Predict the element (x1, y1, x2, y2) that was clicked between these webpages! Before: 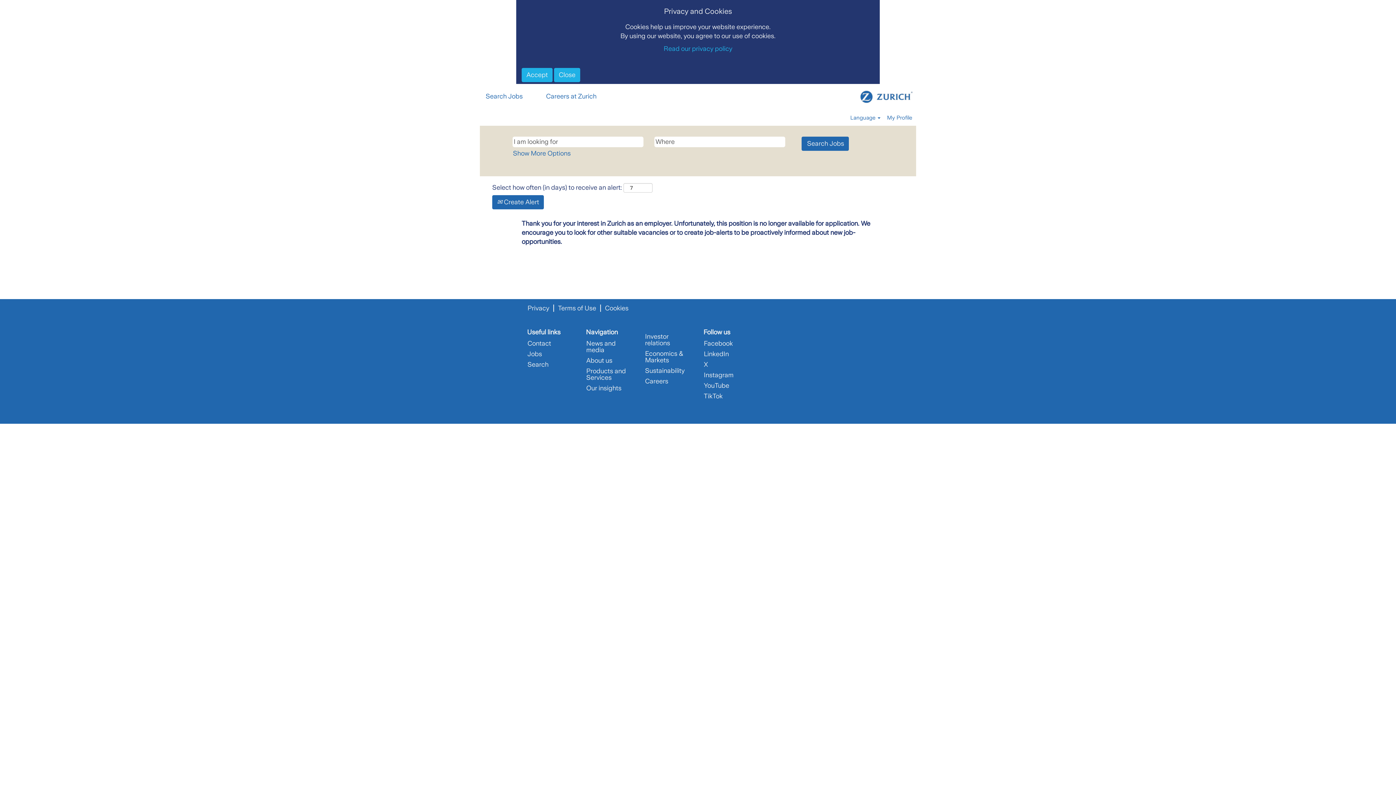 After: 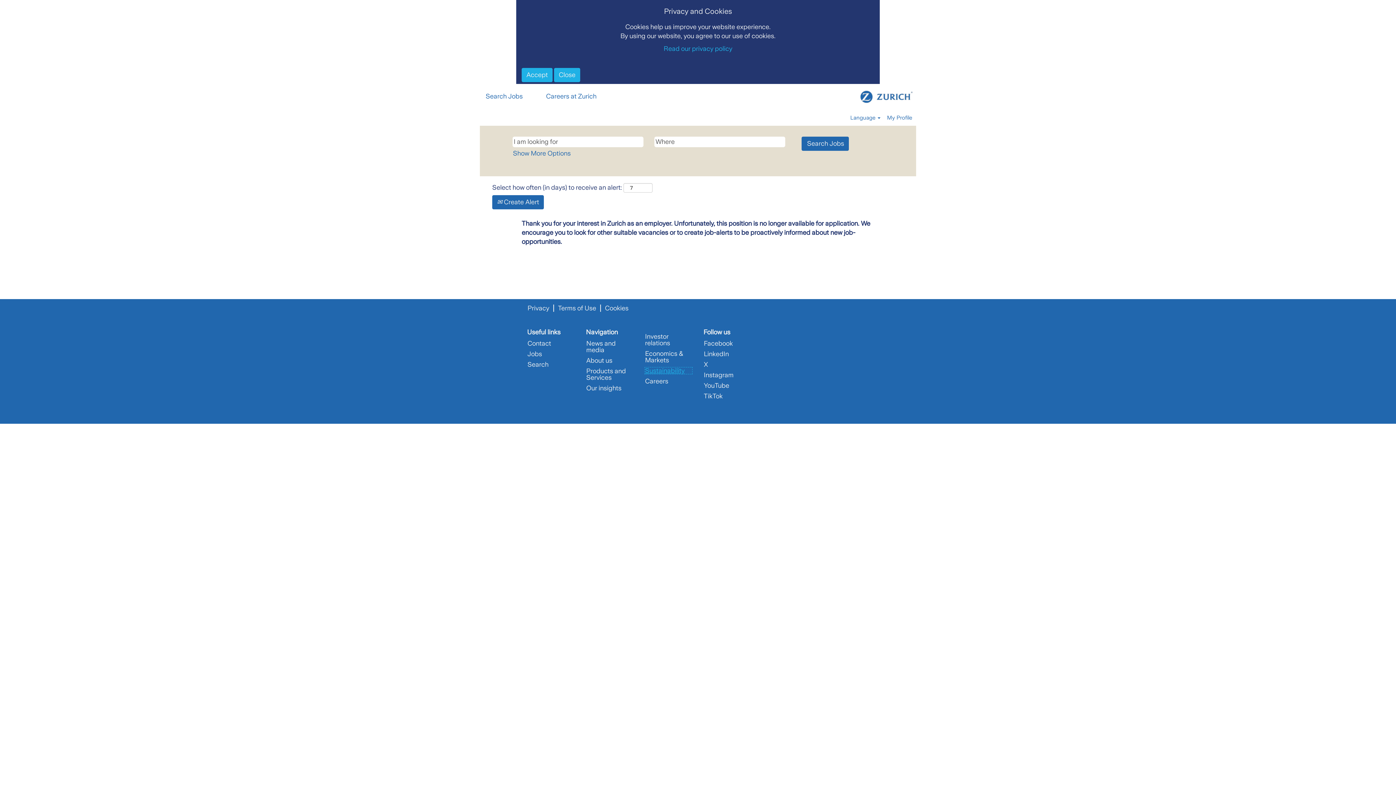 Action: label: Sustainability bbox: (644, 367, 692, 374)